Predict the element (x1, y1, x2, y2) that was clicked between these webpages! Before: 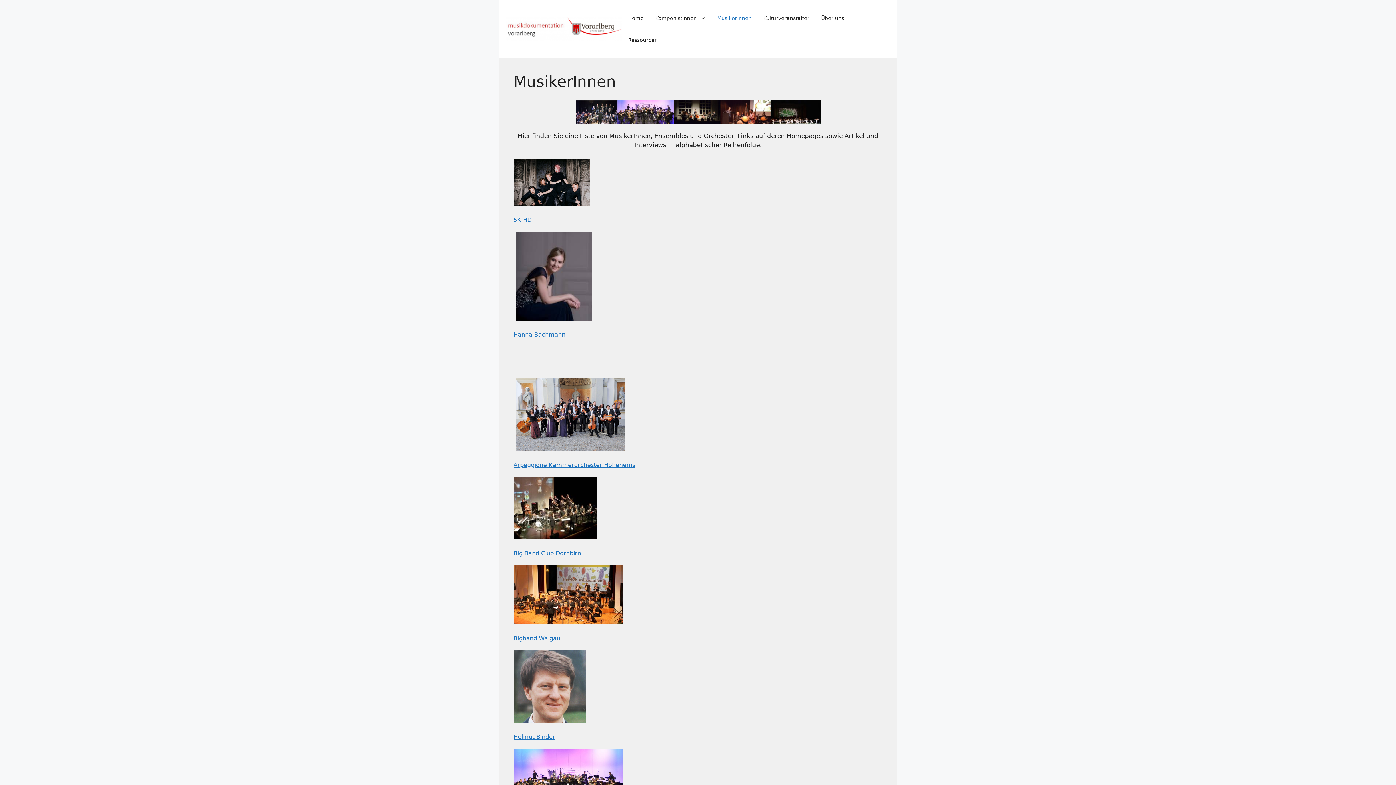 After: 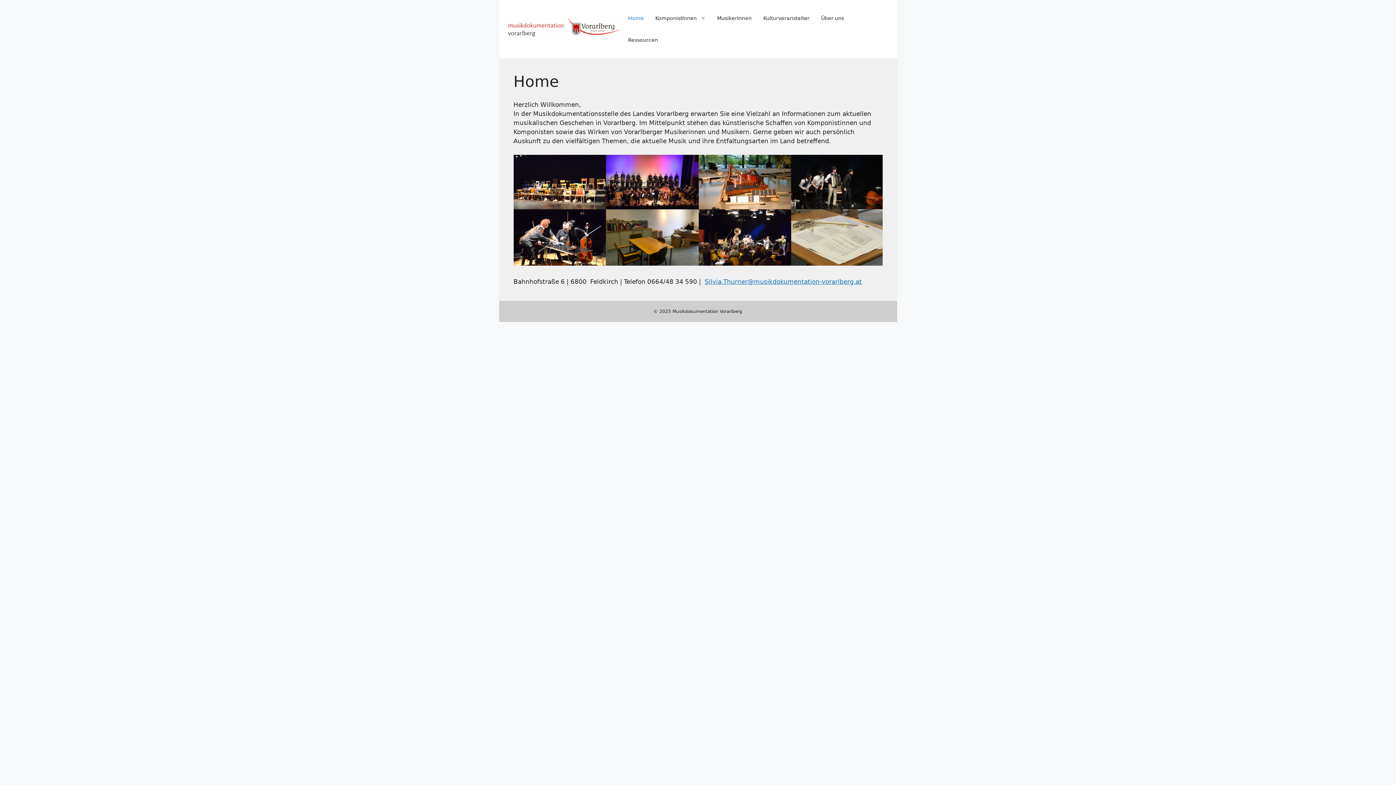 Action: label: Home bbox: (622, 7, 649, 29)